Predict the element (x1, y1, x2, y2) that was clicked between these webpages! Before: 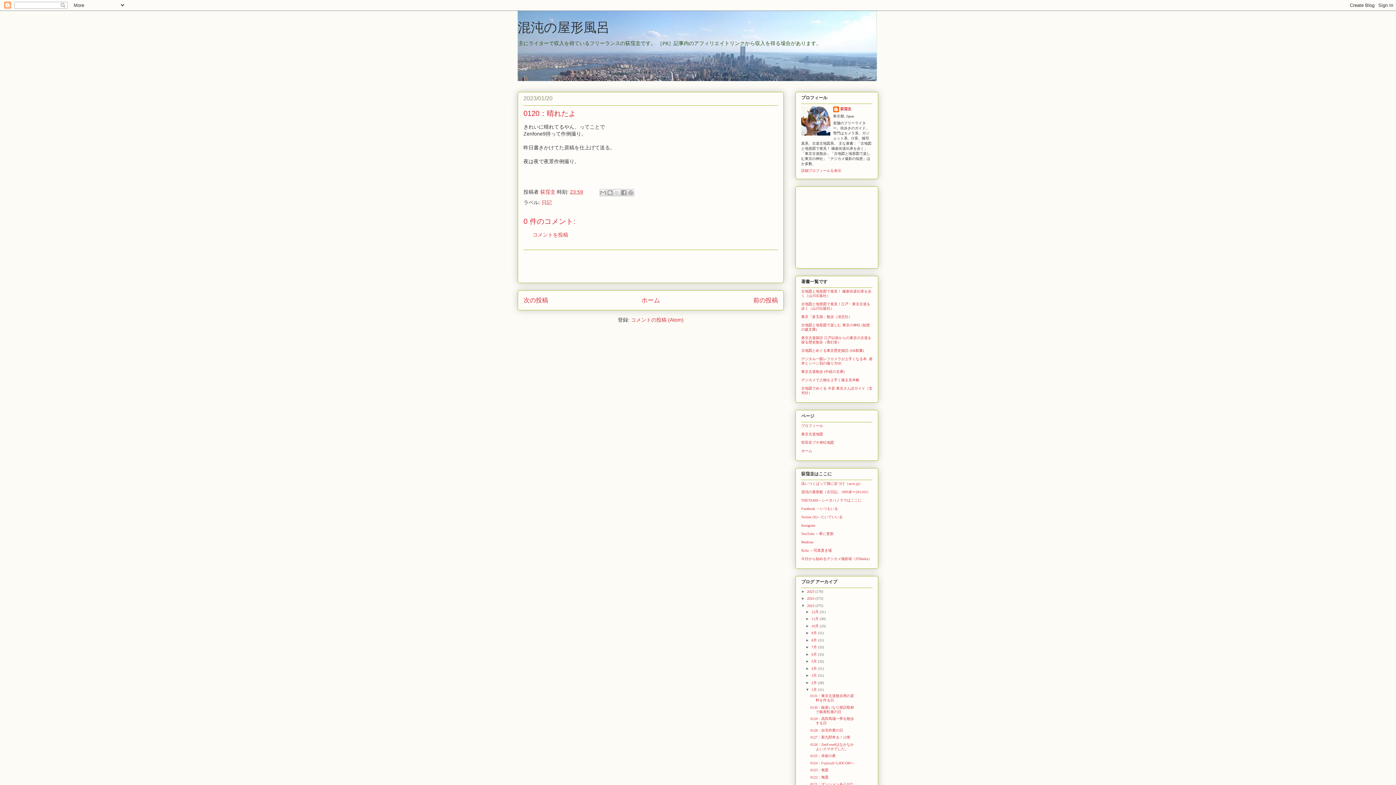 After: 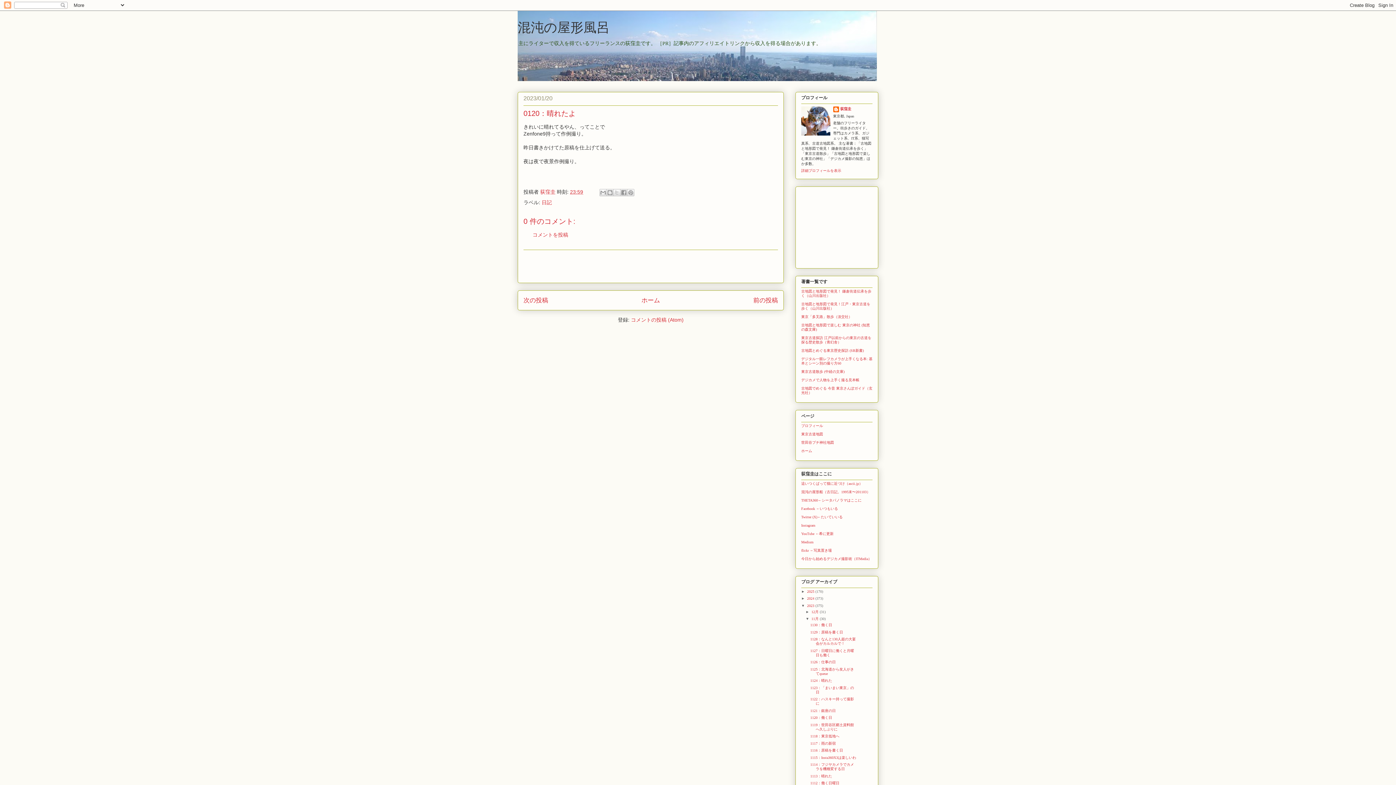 Action: label: ►   bbox: (805, 617, 811, 621)